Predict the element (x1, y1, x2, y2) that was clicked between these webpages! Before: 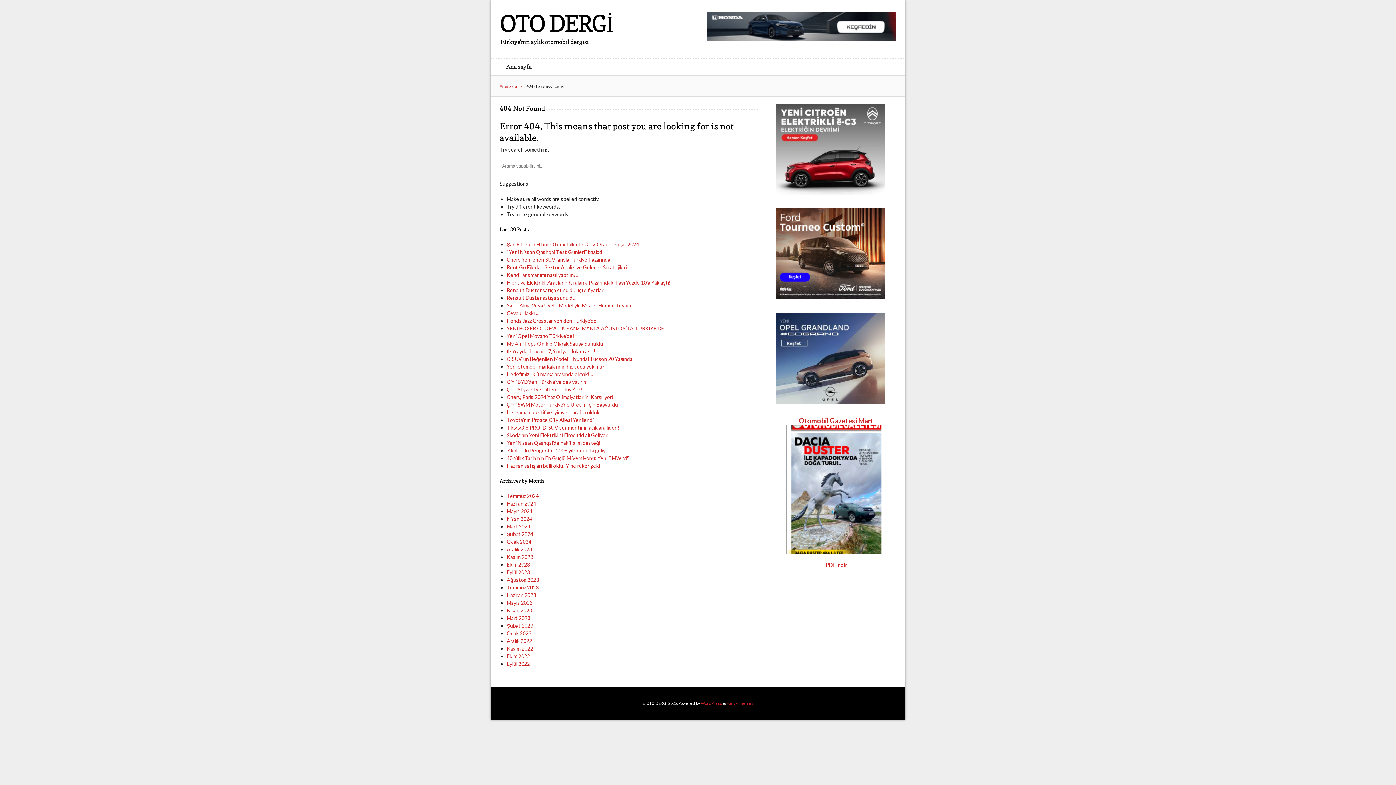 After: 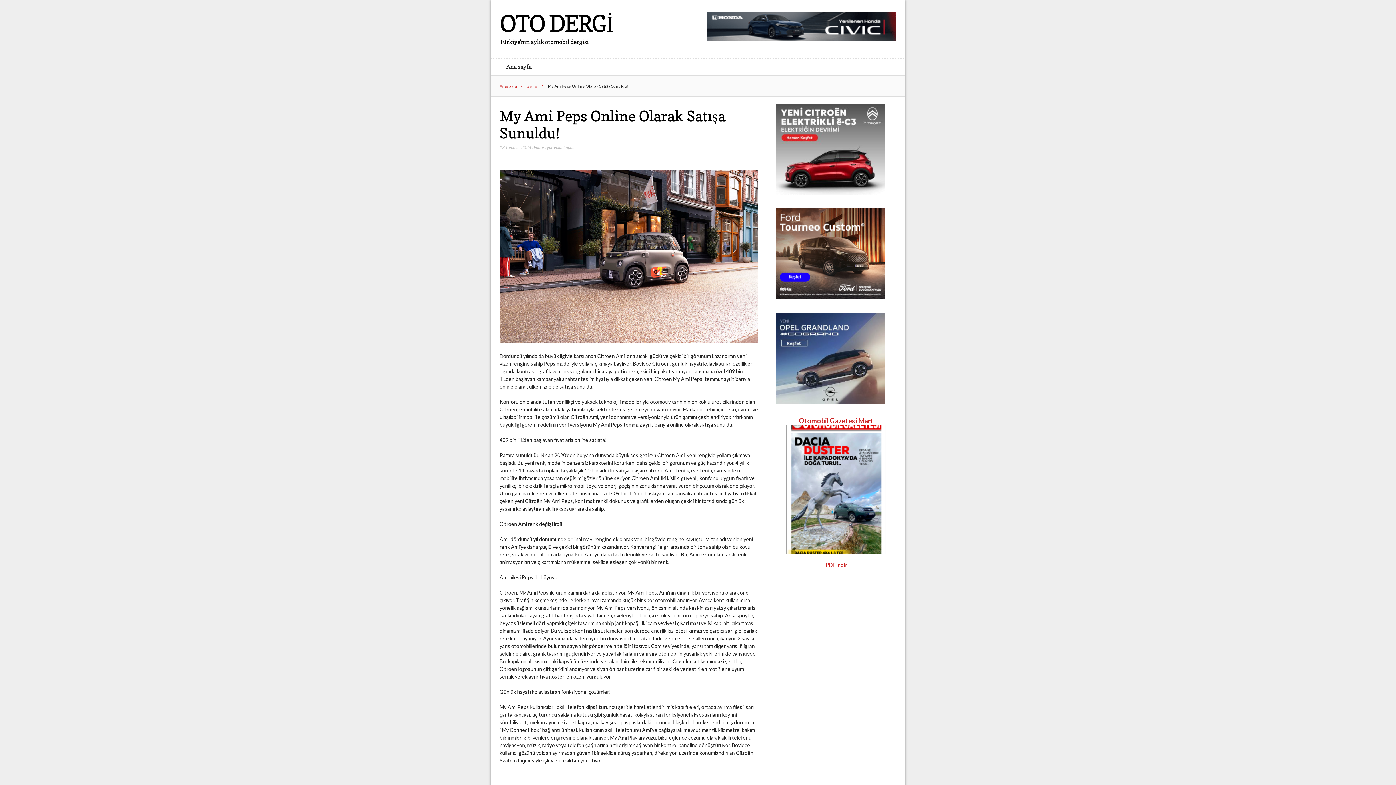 Action: label: My Ami Peps Online Olarak Satışa Sunuldu! bbox: (506, 340, 605, 346)